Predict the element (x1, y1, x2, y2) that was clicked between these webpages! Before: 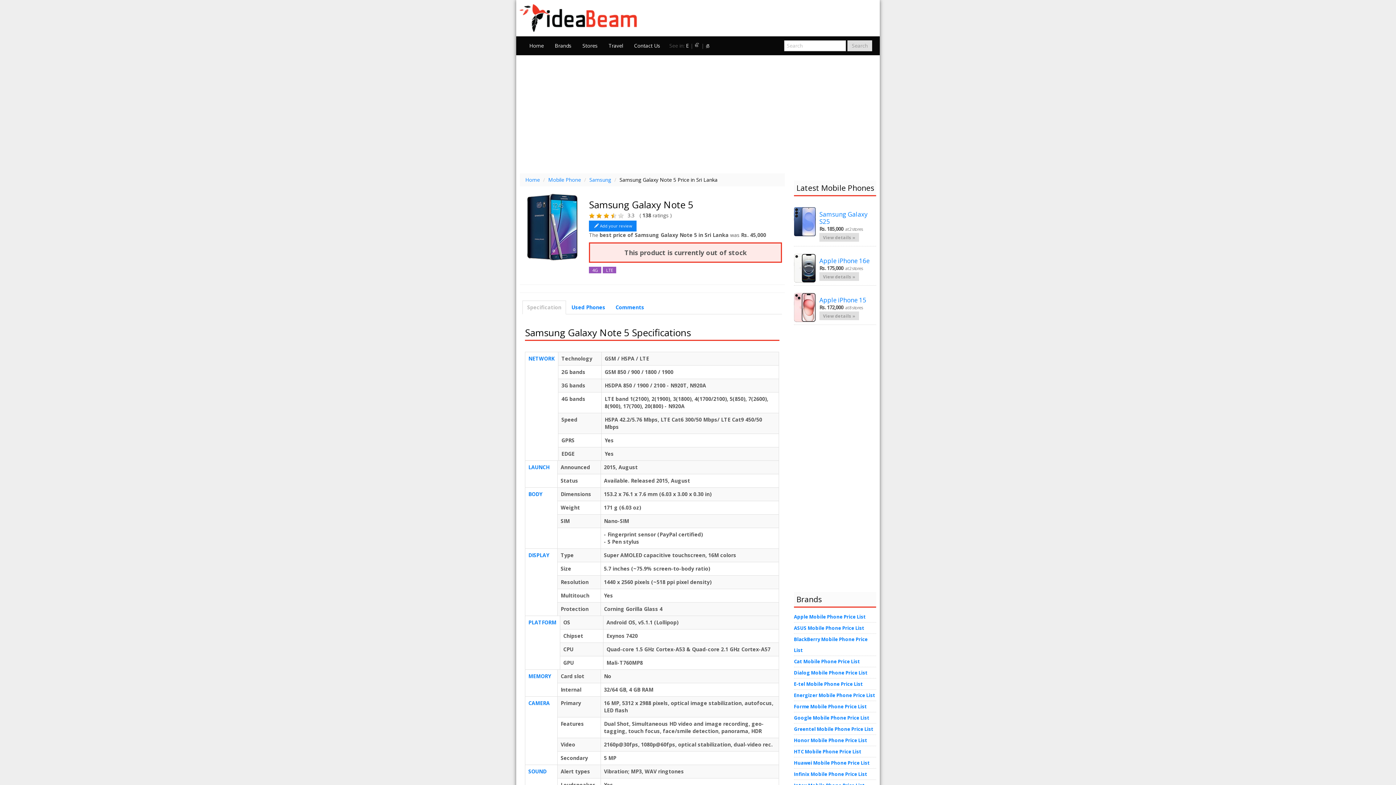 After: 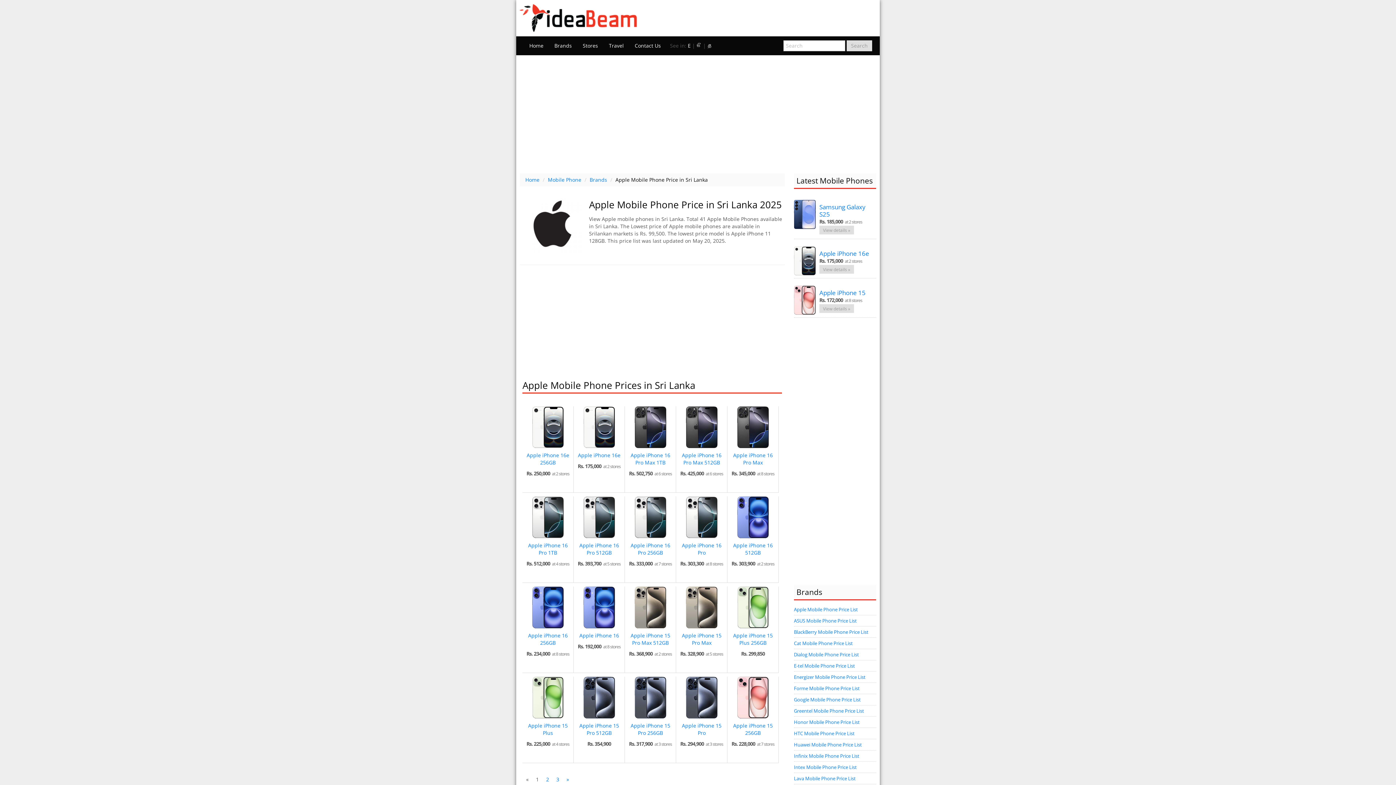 Action: bbox: (794, 613, 866, 620) label: Apple Mobile Phone Price List